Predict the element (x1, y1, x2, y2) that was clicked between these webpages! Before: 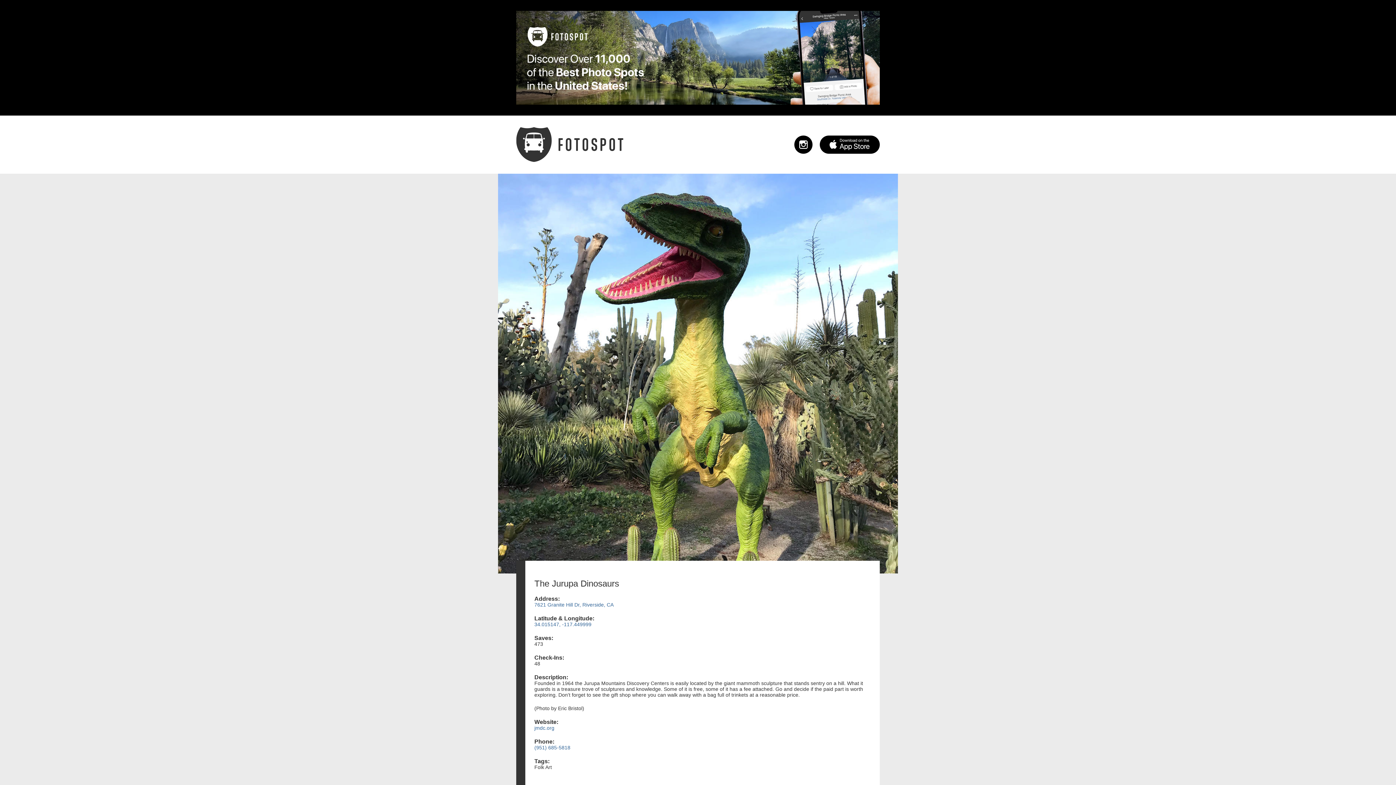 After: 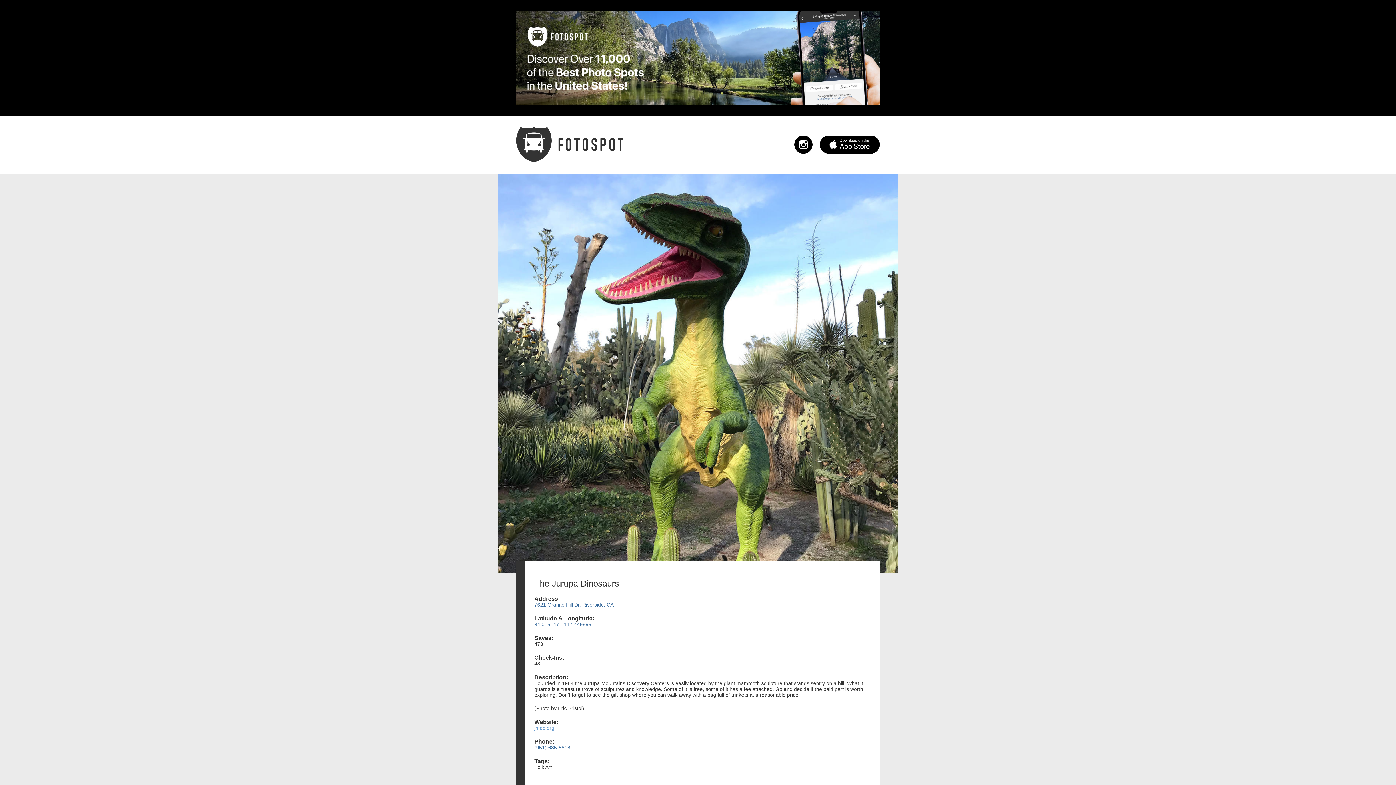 Action: bbox: (534, 725, 554, 731) label: jmdc.org